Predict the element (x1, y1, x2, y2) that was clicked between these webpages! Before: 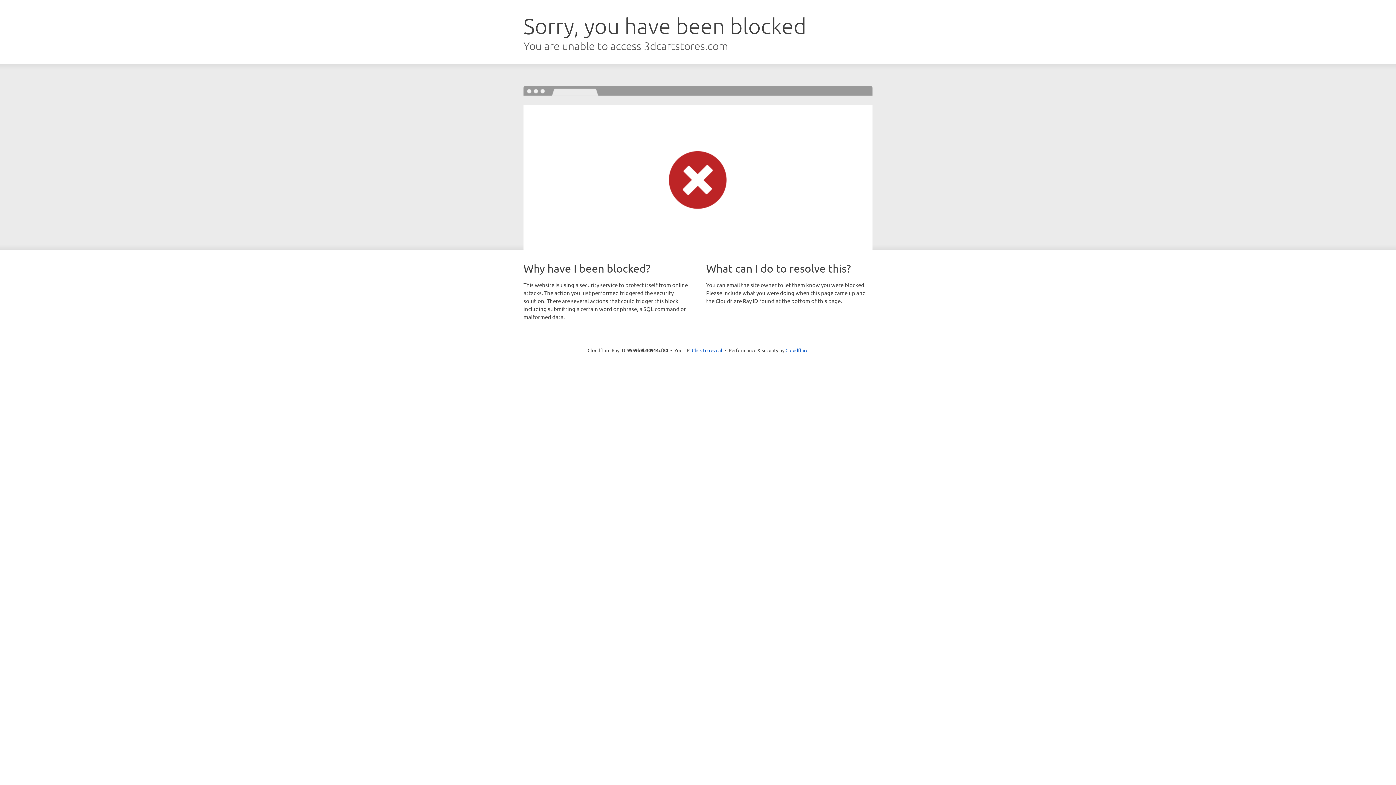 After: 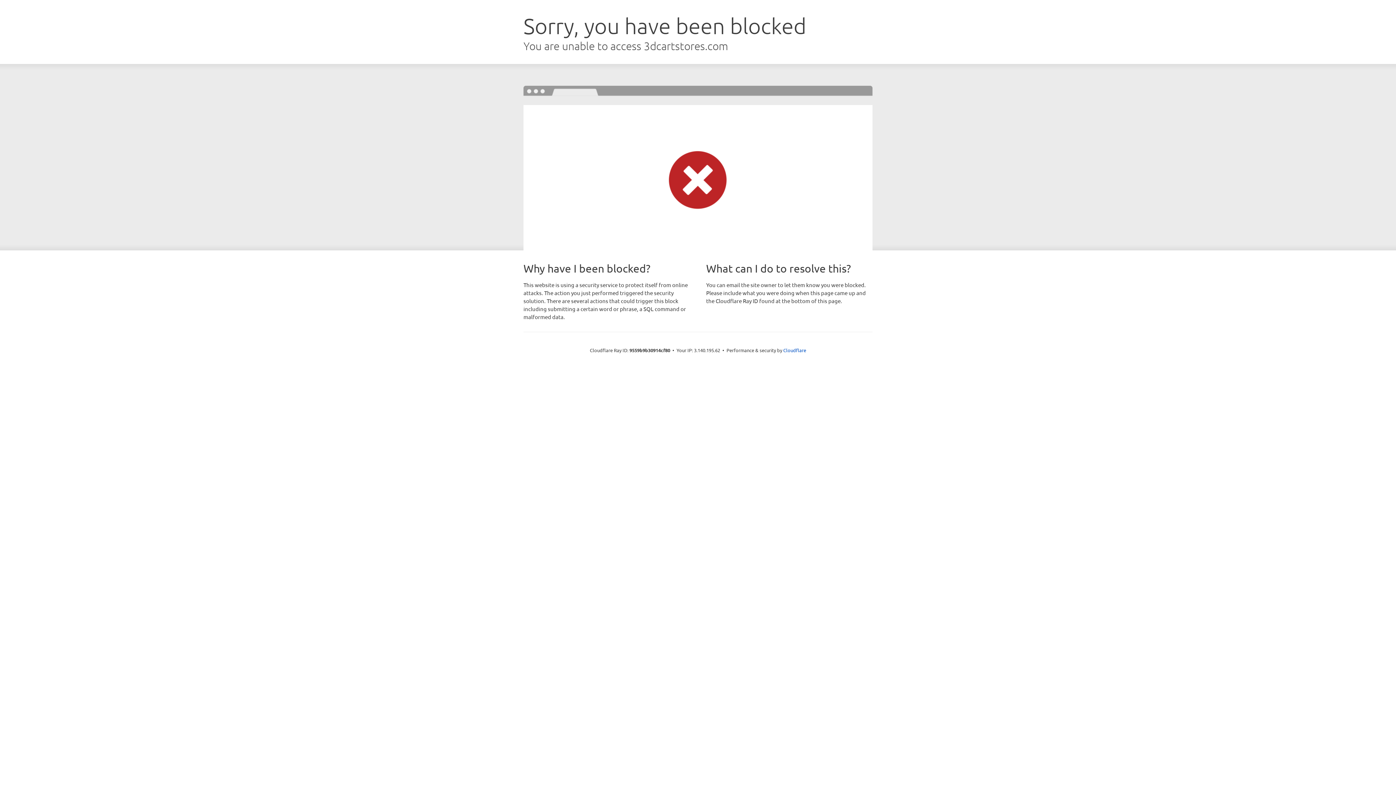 Action: label: Click to reveal bbox: (692, 346, 722, 353)